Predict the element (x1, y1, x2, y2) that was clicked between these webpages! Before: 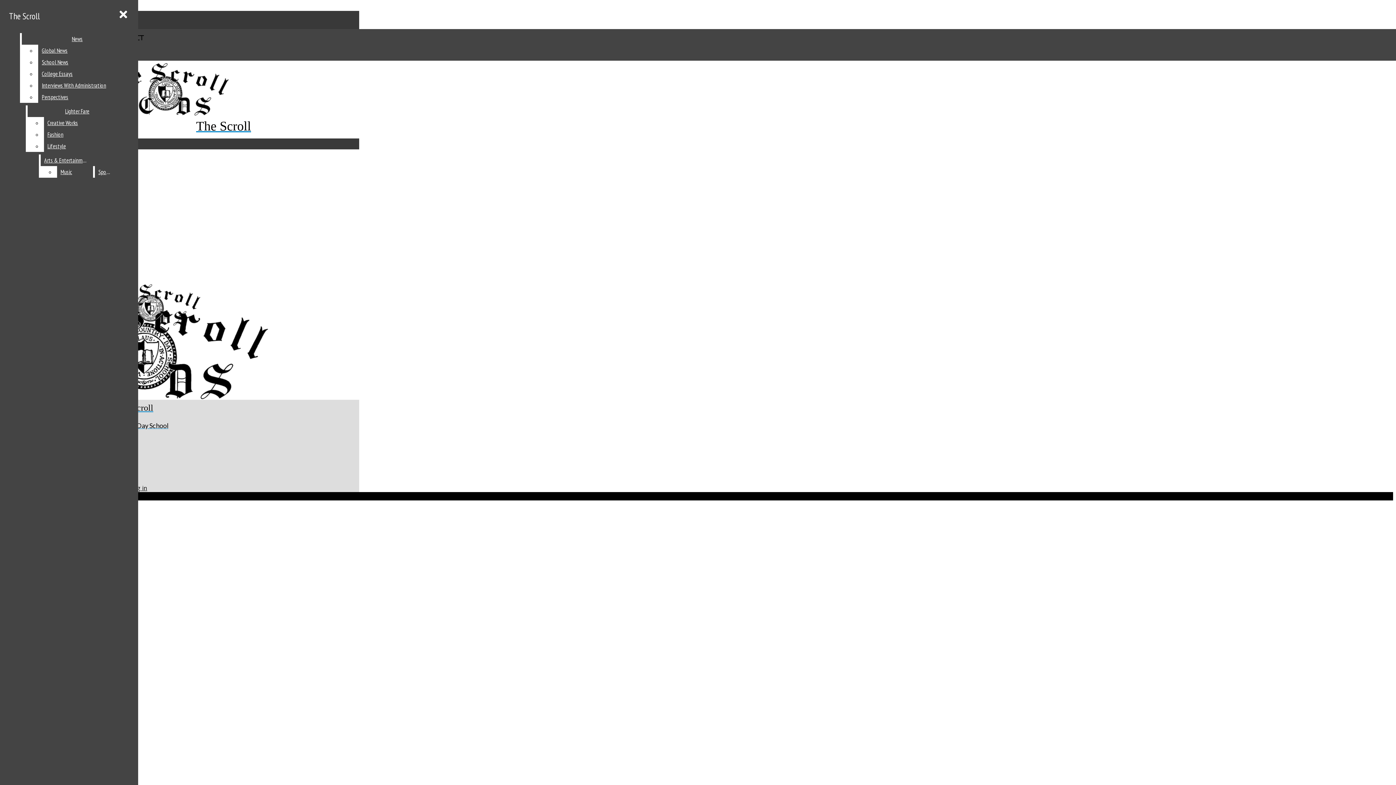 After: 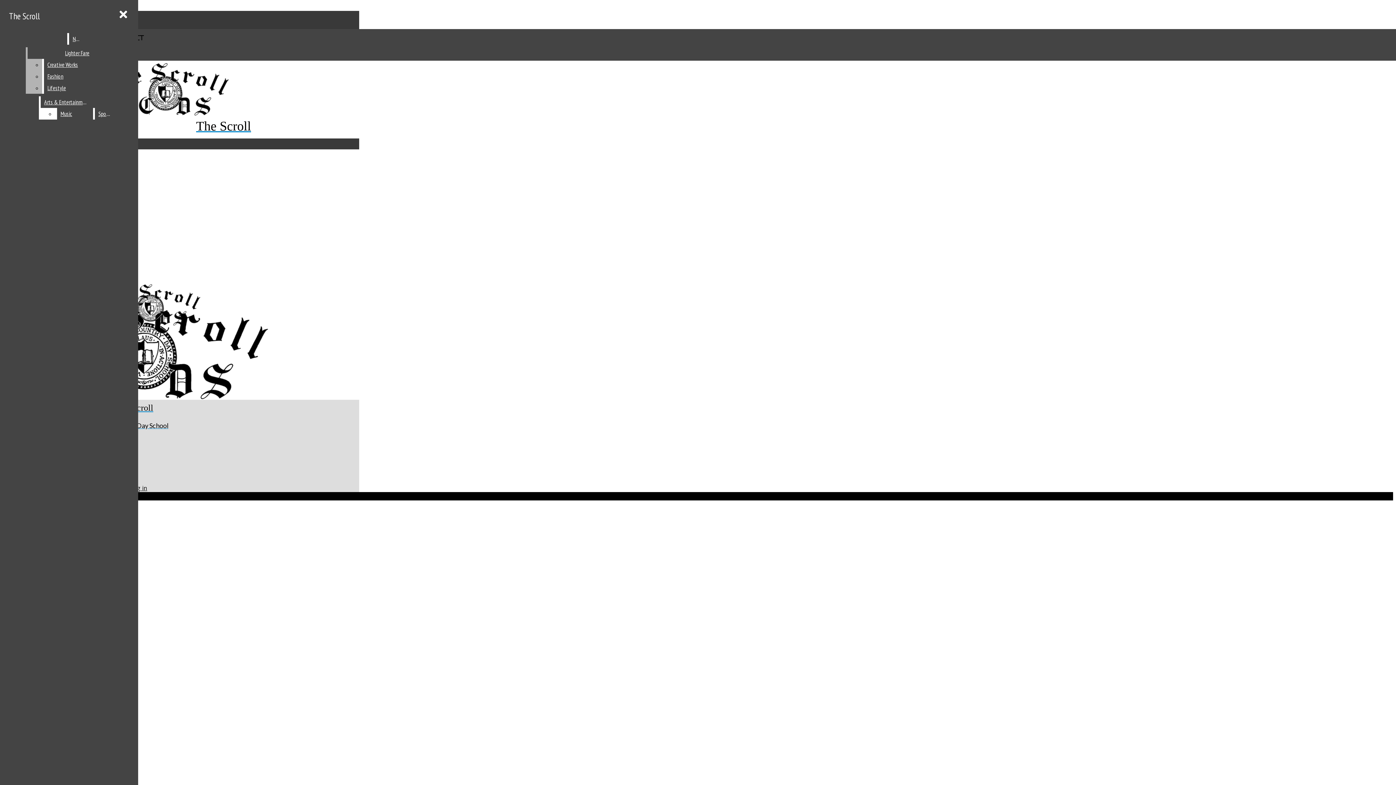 Action: label: Global News bbox: (38, 44, 132, 56)